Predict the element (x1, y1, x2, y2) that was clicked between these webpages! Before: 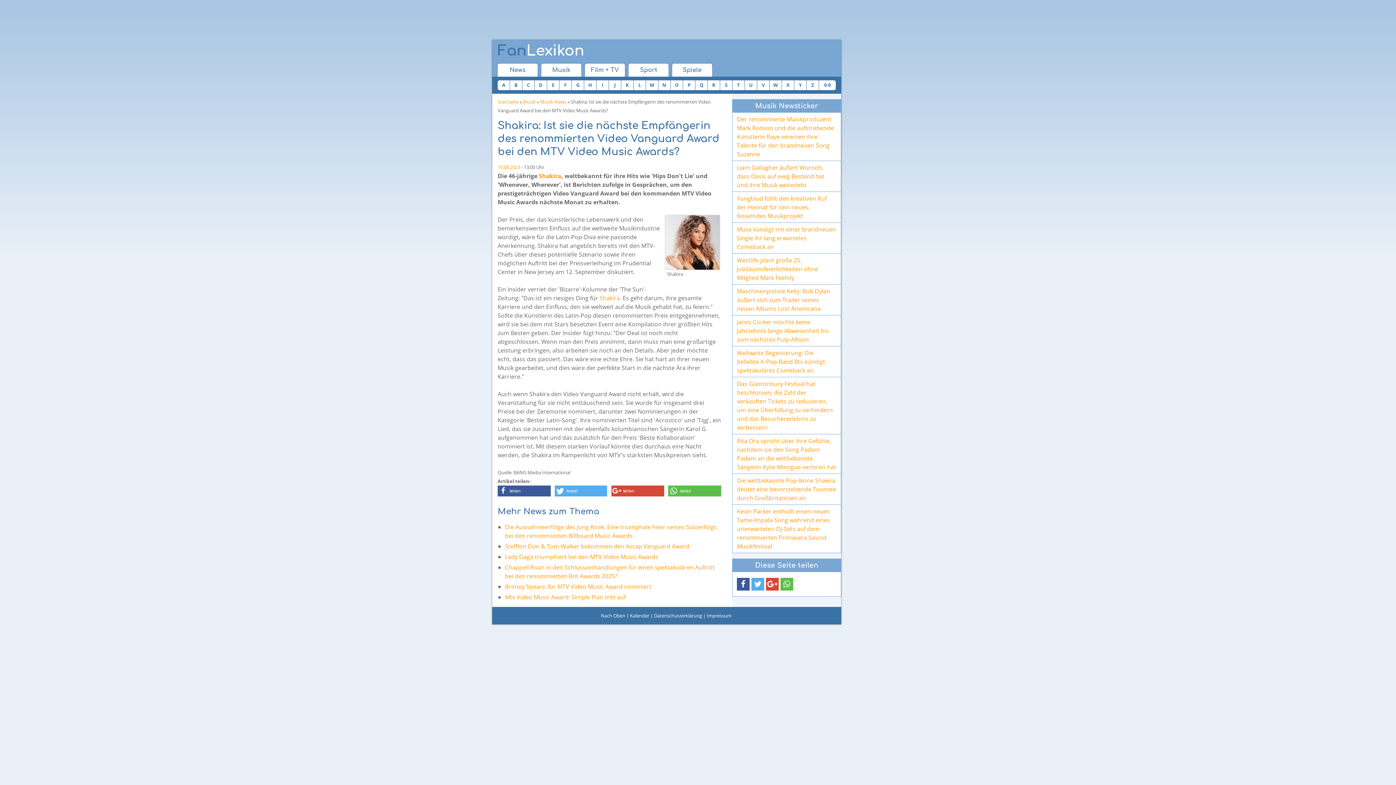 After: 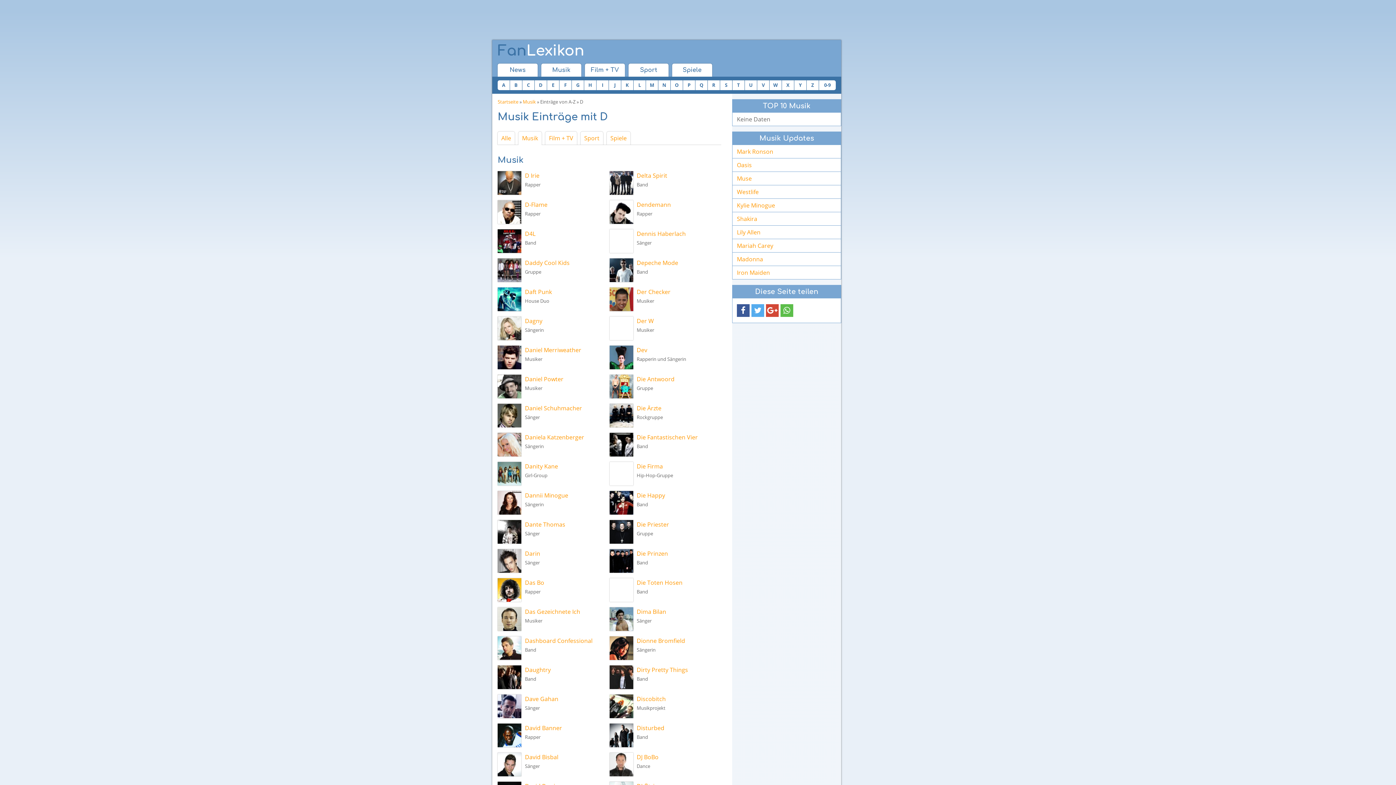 Action: label: D bbox: (534, 80, 546, 90)